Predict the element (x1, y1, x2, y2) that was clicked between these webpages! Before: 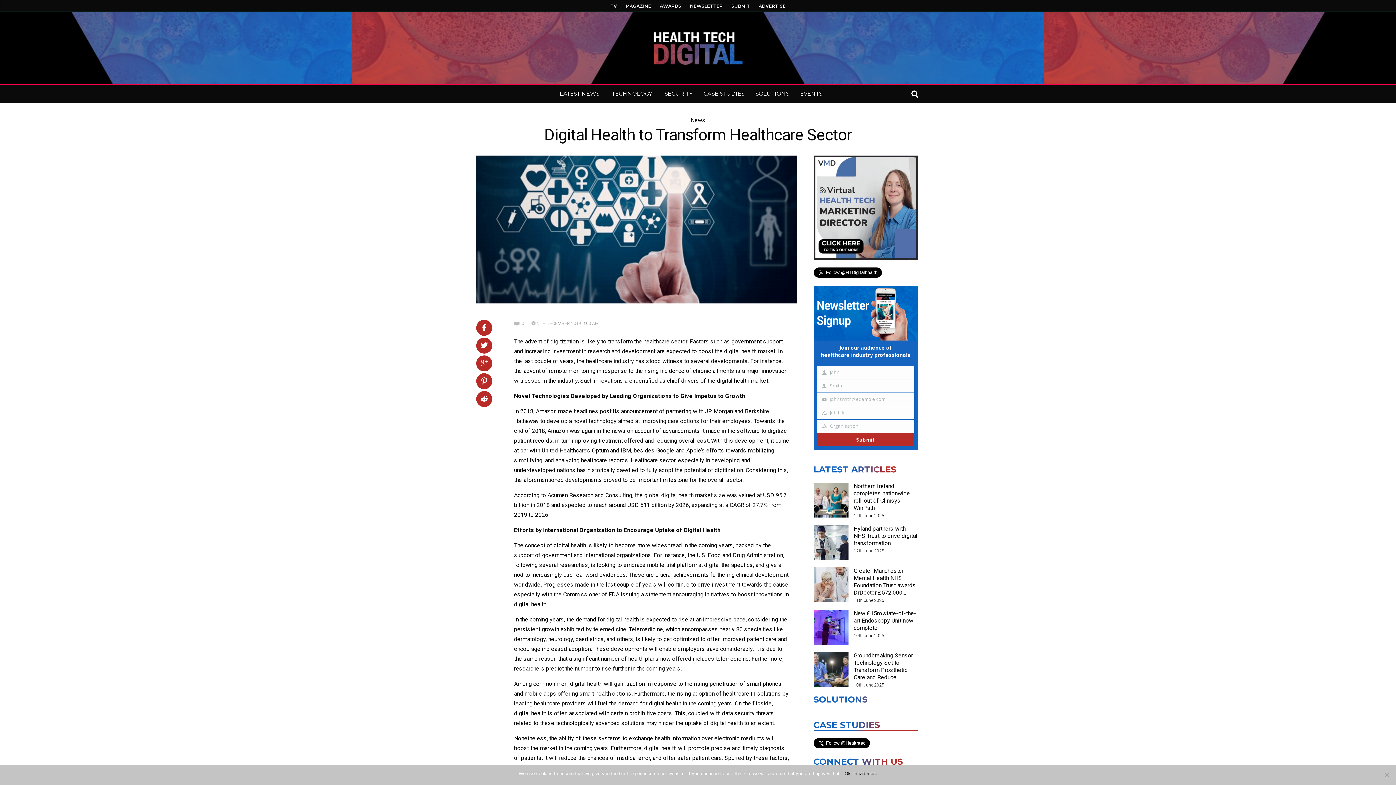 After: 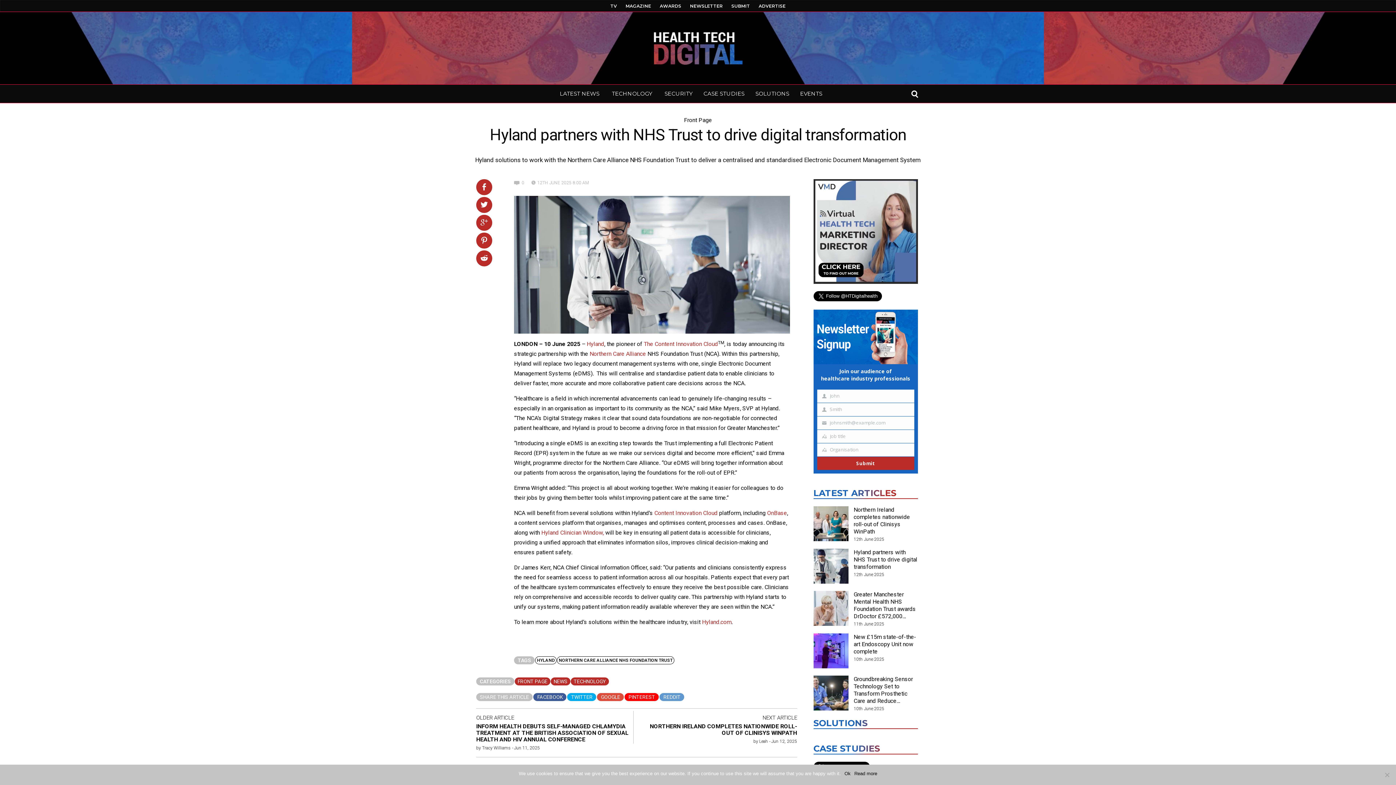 Action: bbox: (813, 525, 848, 560)